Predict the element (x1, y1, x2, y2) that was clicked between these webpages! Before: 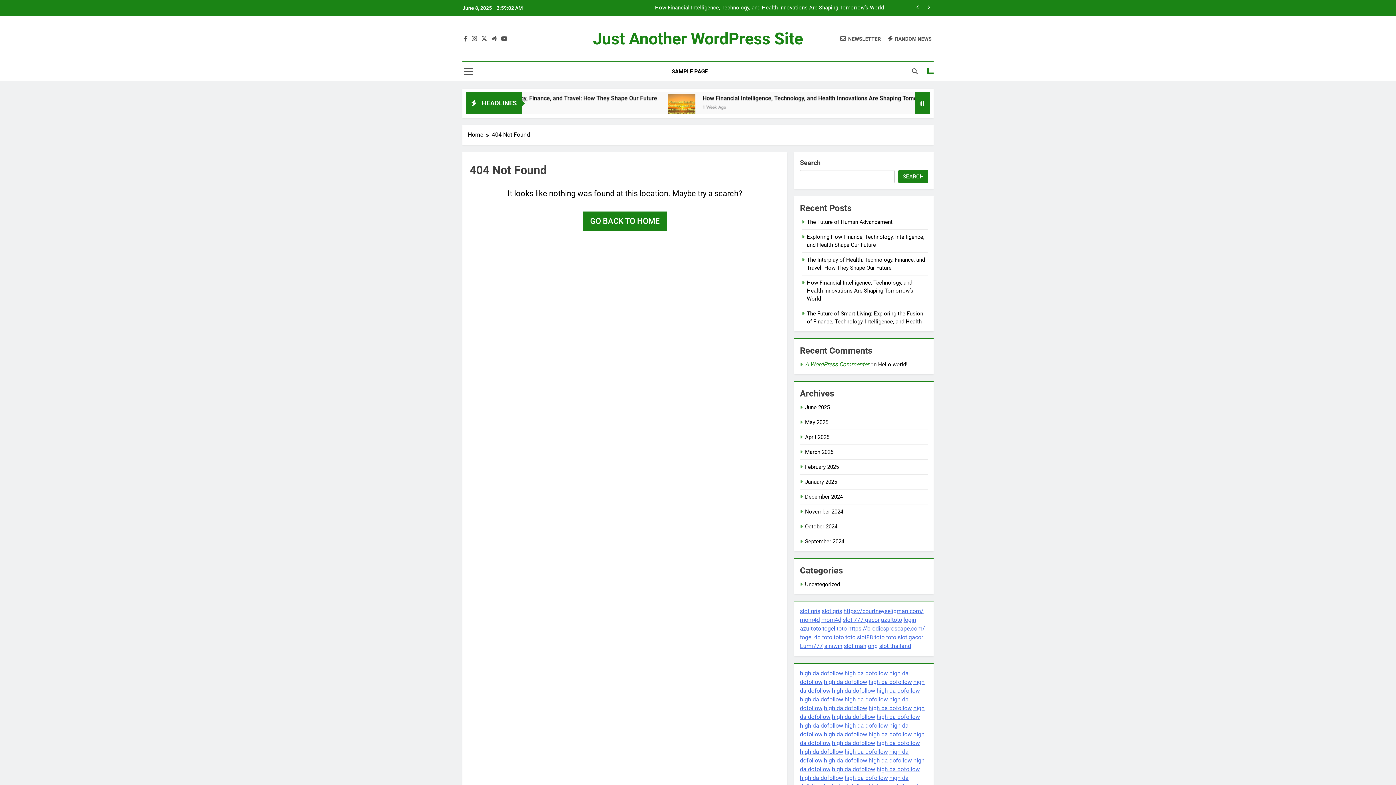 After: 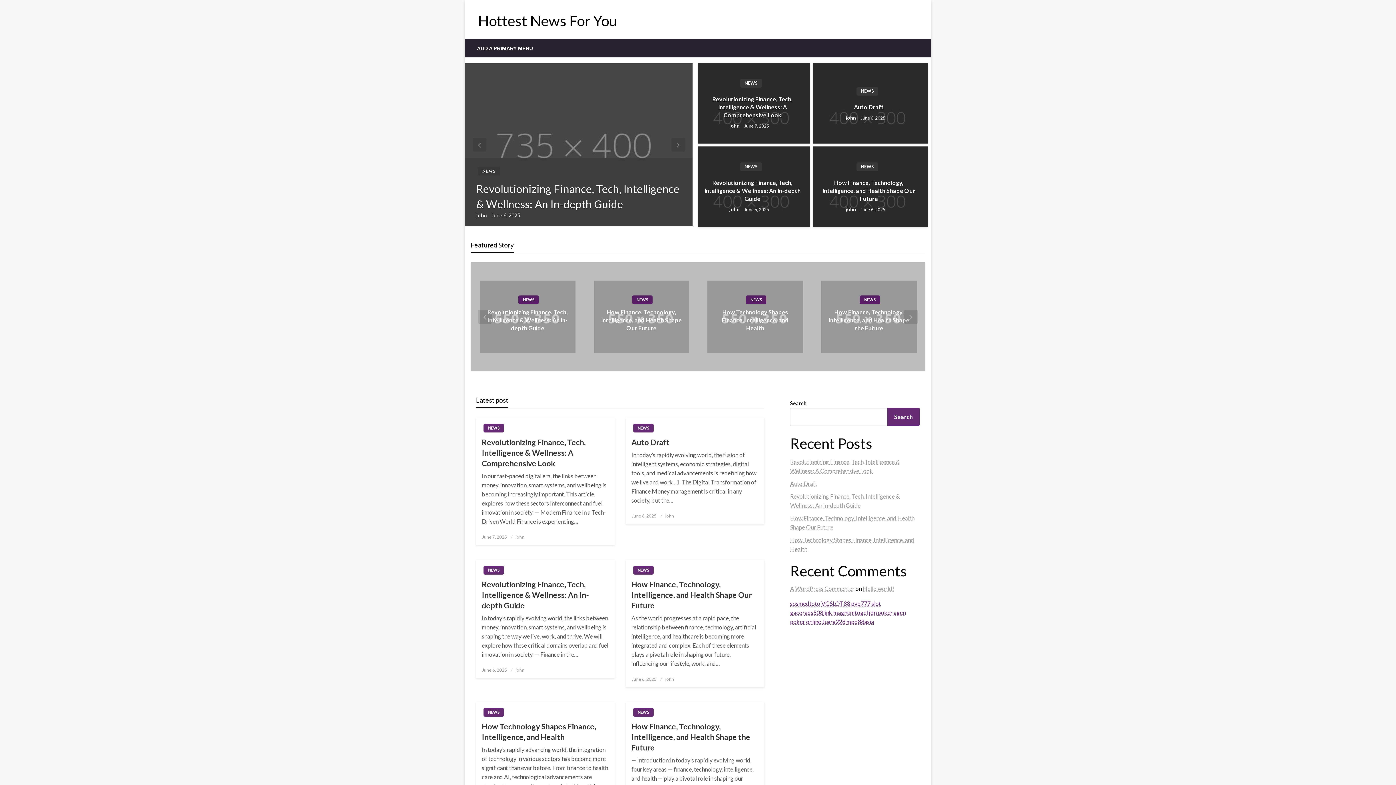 Action: bbox: (876, 687, 920, 694) label: high da dofollow